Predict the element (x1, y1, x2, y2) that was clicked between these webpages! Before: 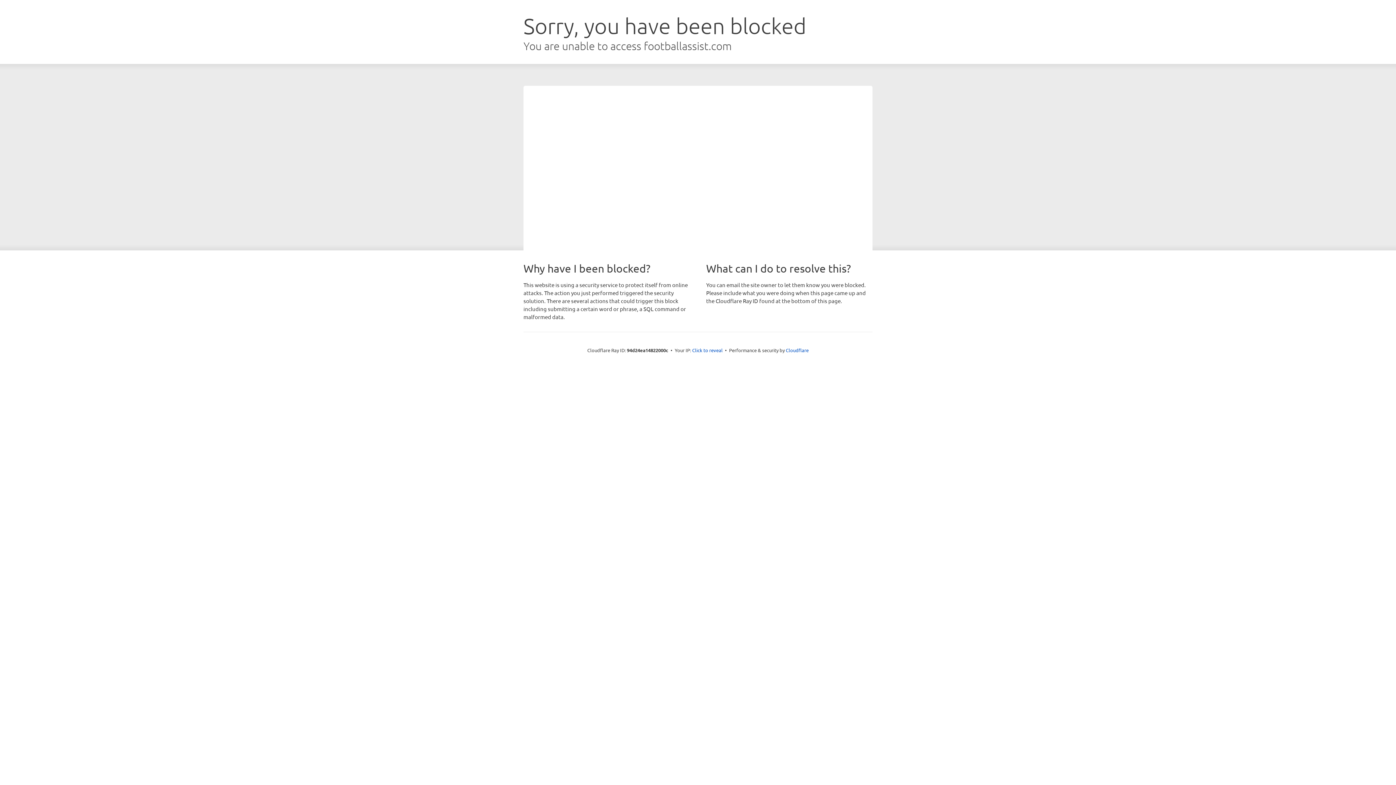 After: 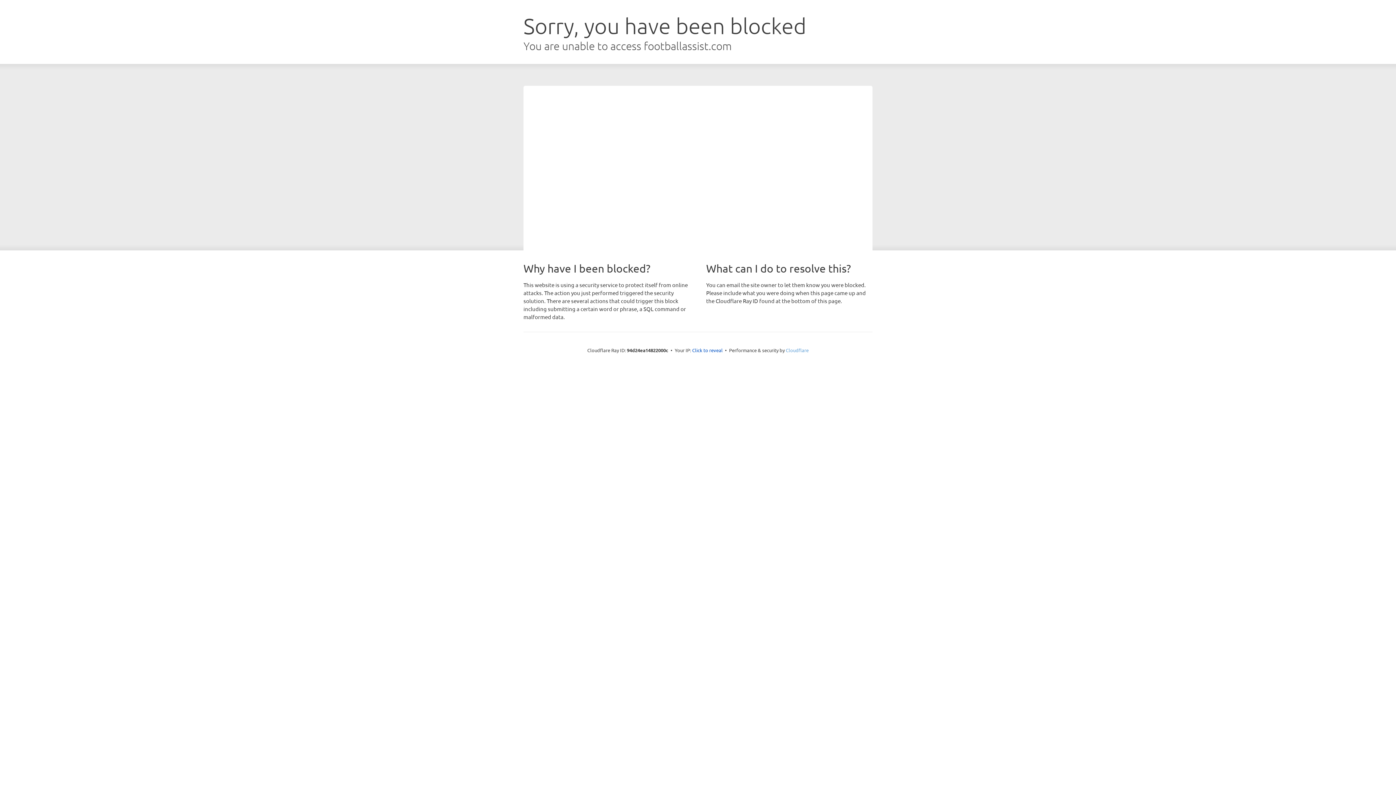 Action: bbox: (786, 347, 808, 353) label: Cloudflare